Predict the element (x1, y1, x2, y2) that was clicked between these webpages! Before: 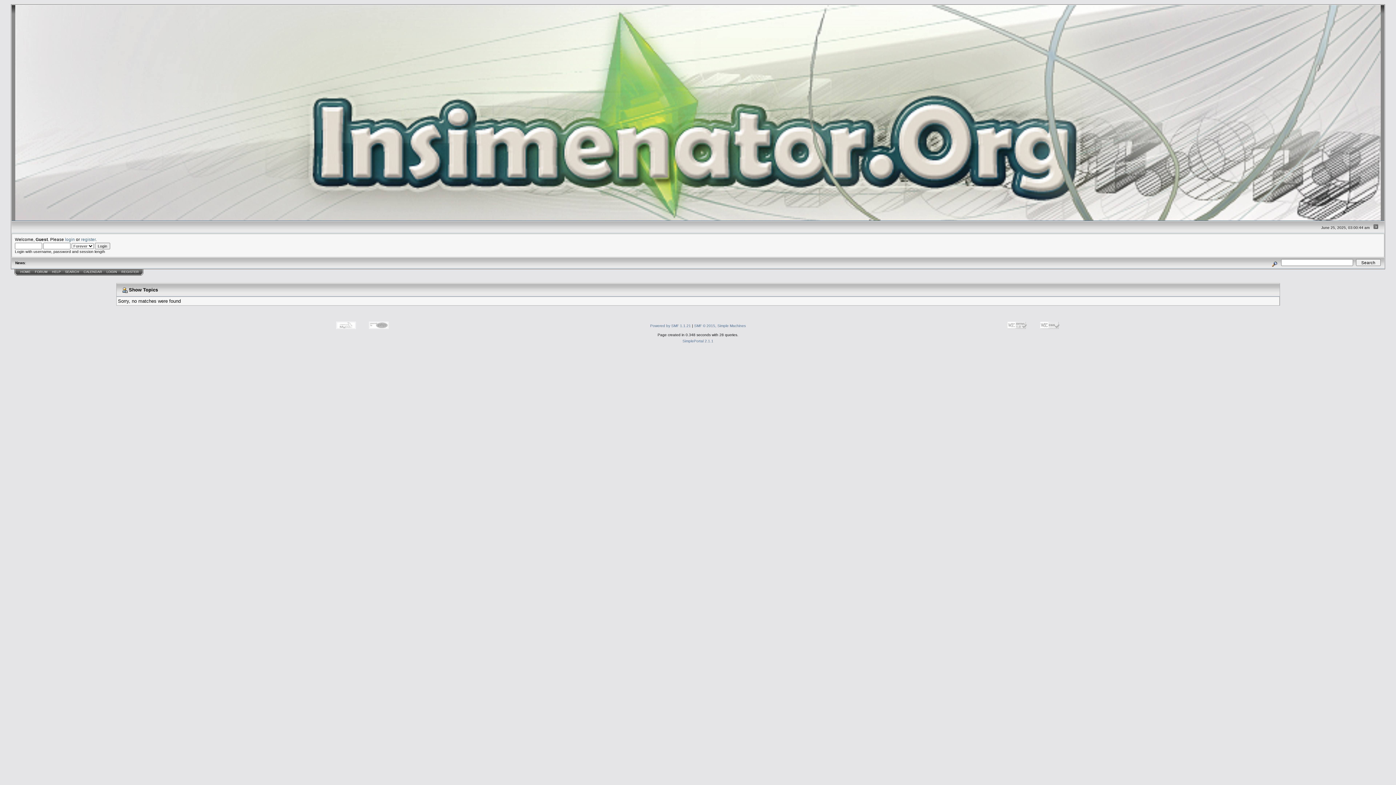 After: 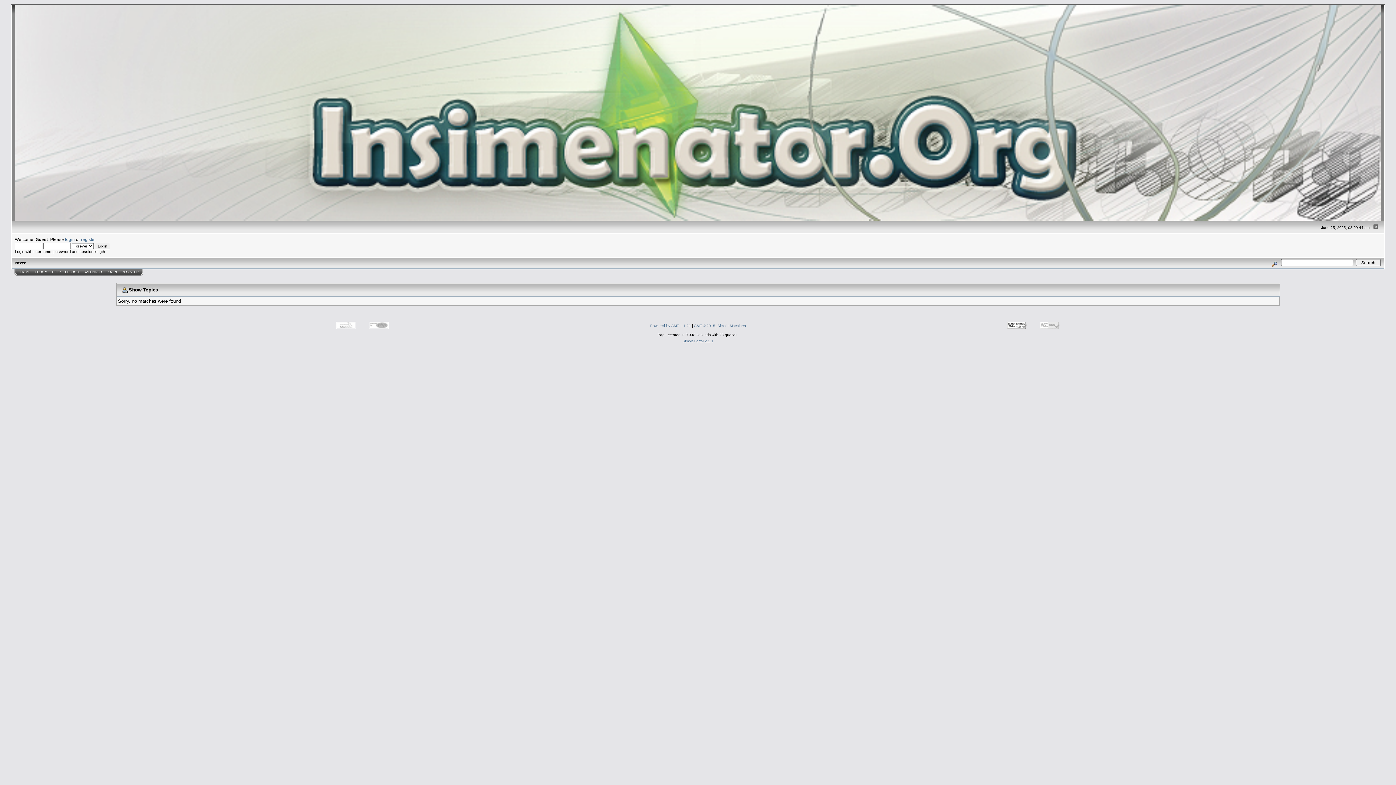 Action: bbox: (1001, 326, 1033, 331)